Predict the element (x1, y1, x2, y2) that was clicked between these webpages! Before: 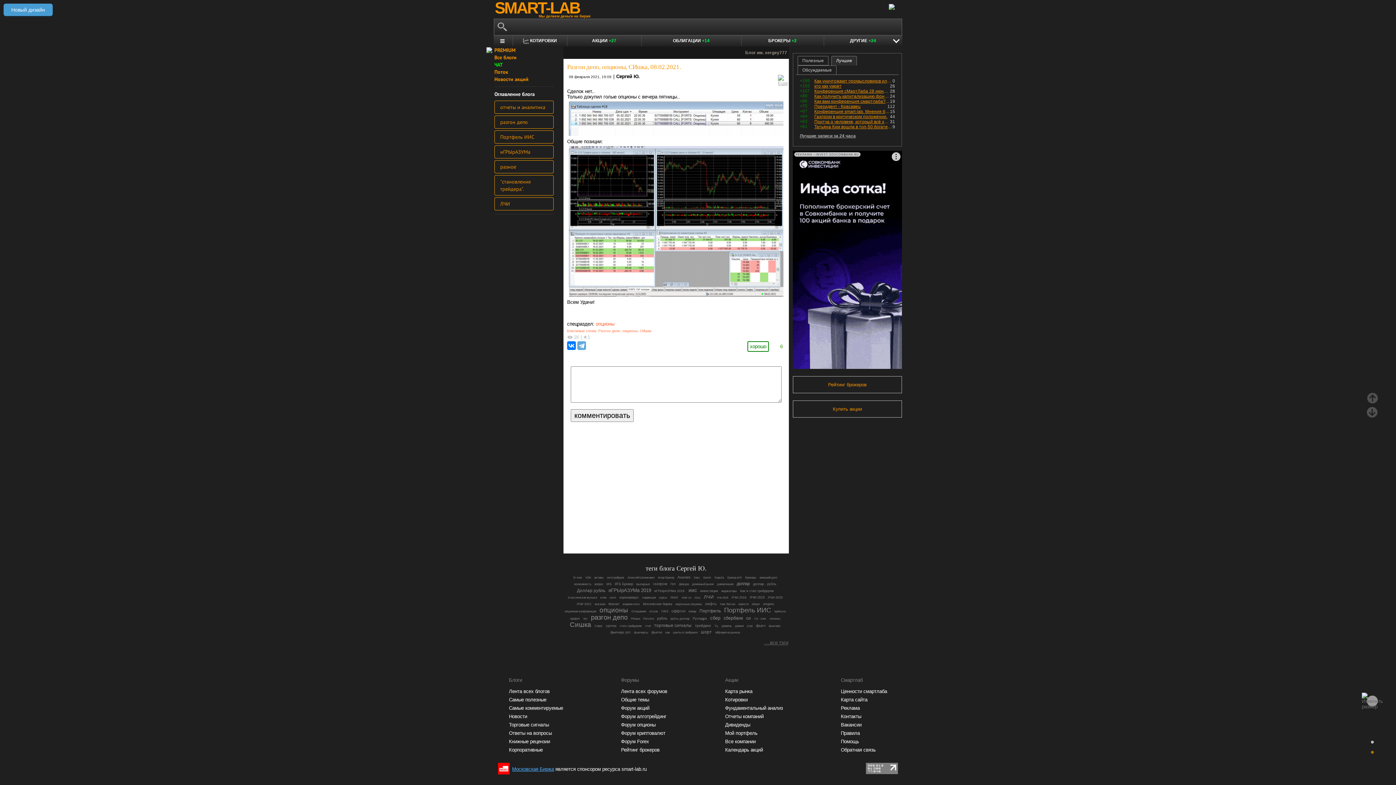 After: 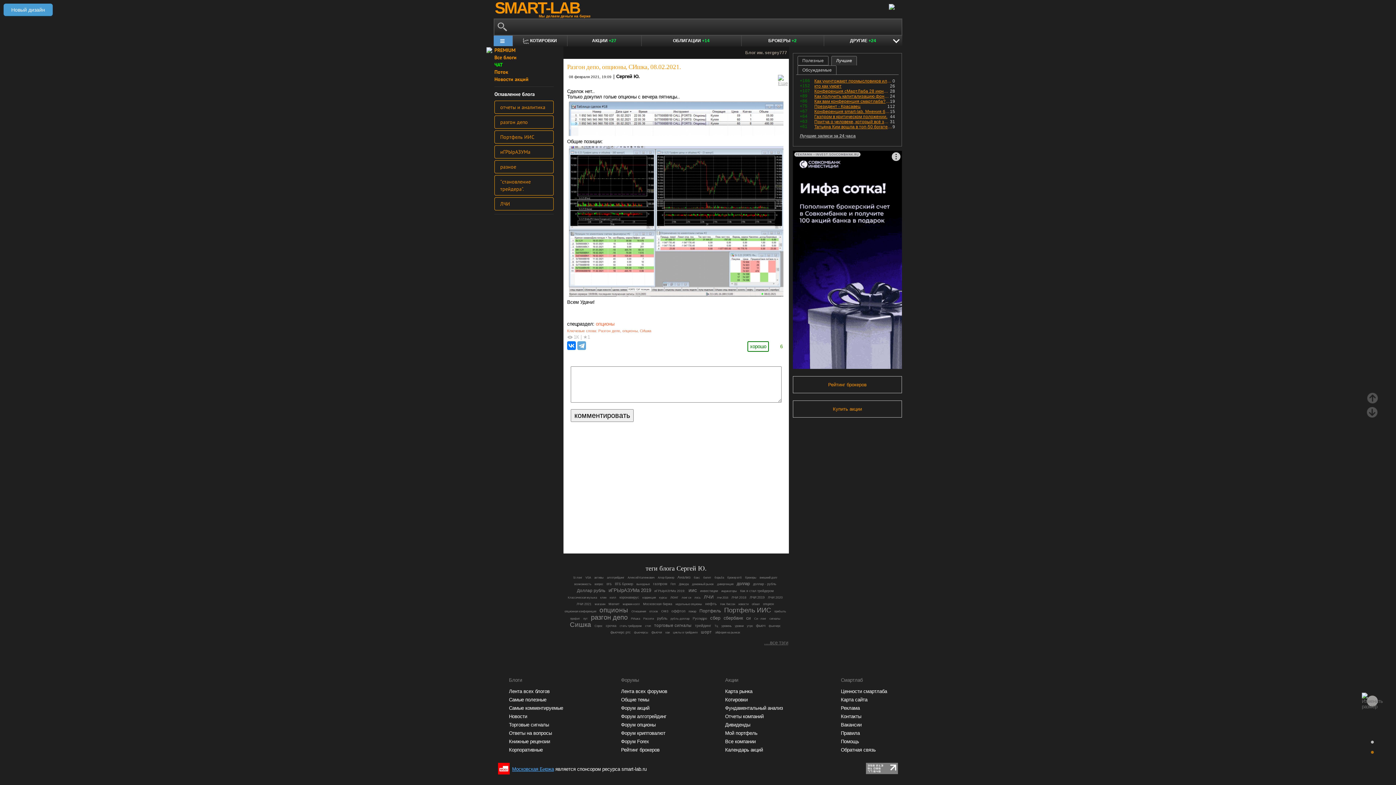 Action: label: Главное меню сайта bbox: (493, 35, 512, 46)